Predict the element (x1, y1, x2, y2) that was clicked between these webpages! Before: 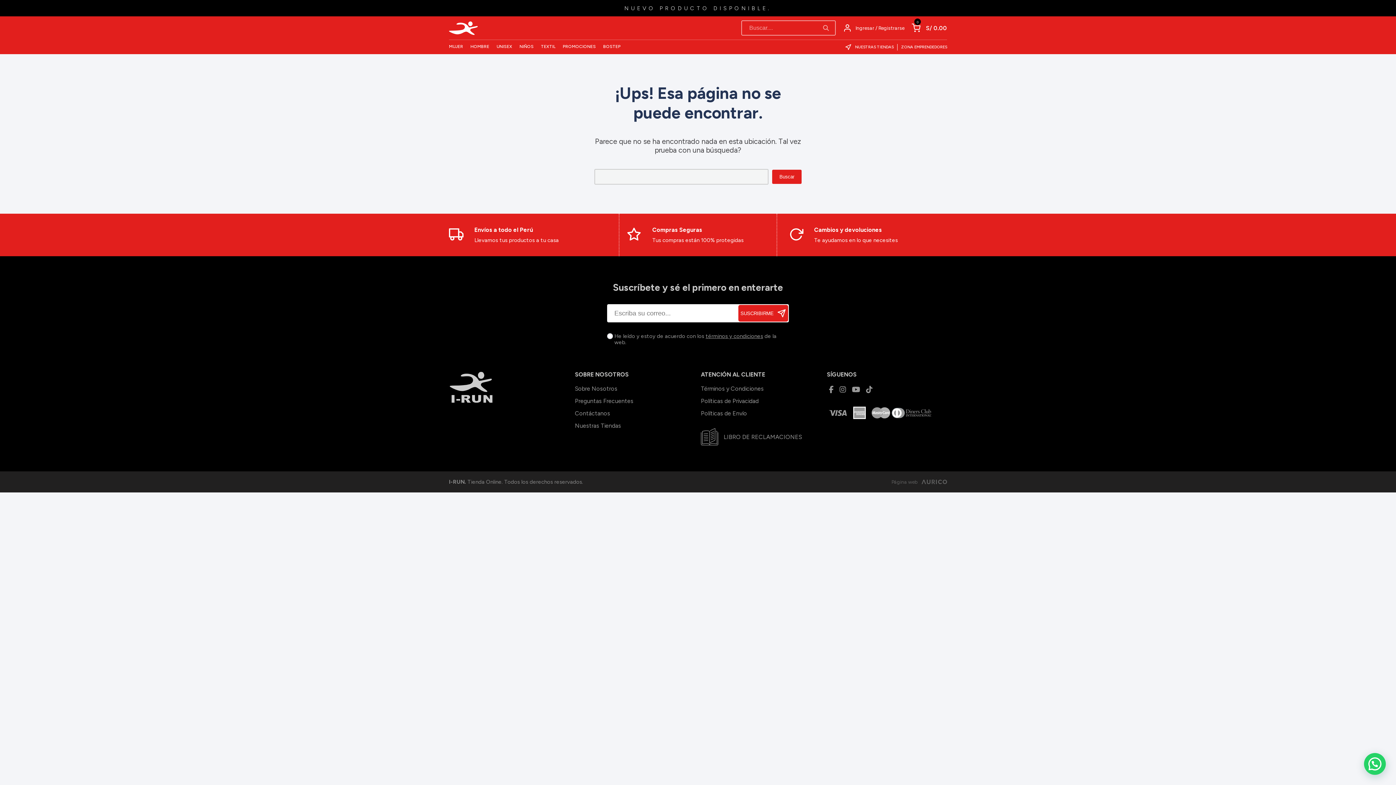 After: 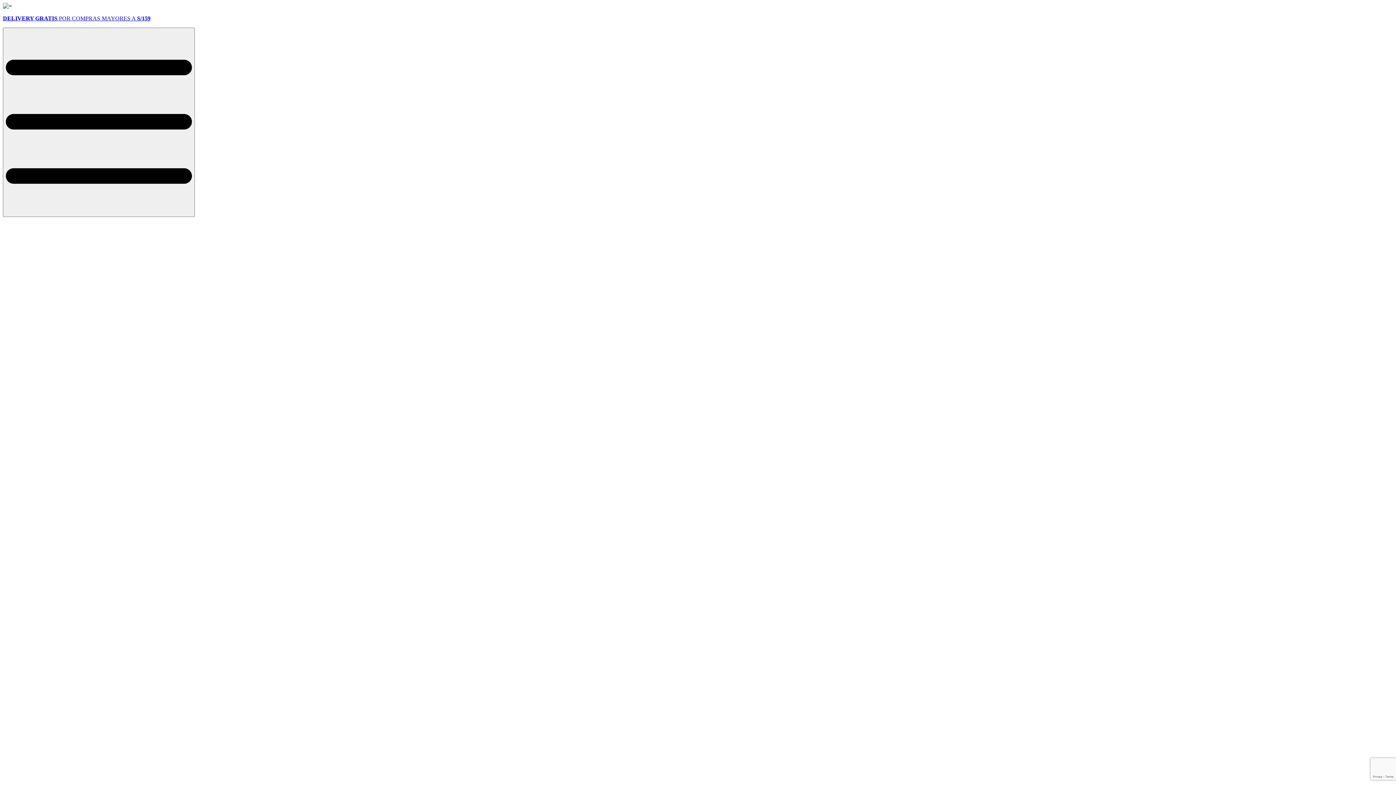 Action: label: BOSTEP bbox: (603, 40, 620, 54)